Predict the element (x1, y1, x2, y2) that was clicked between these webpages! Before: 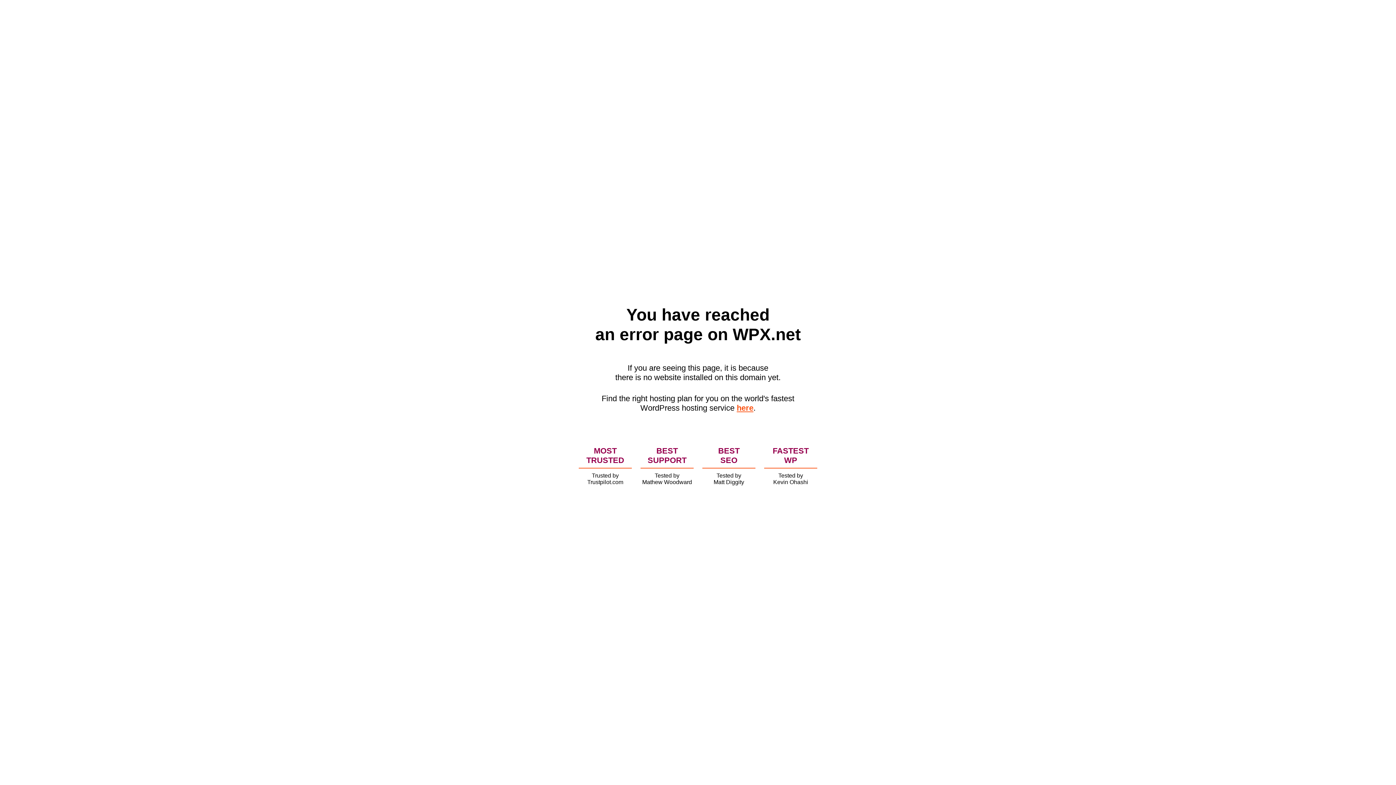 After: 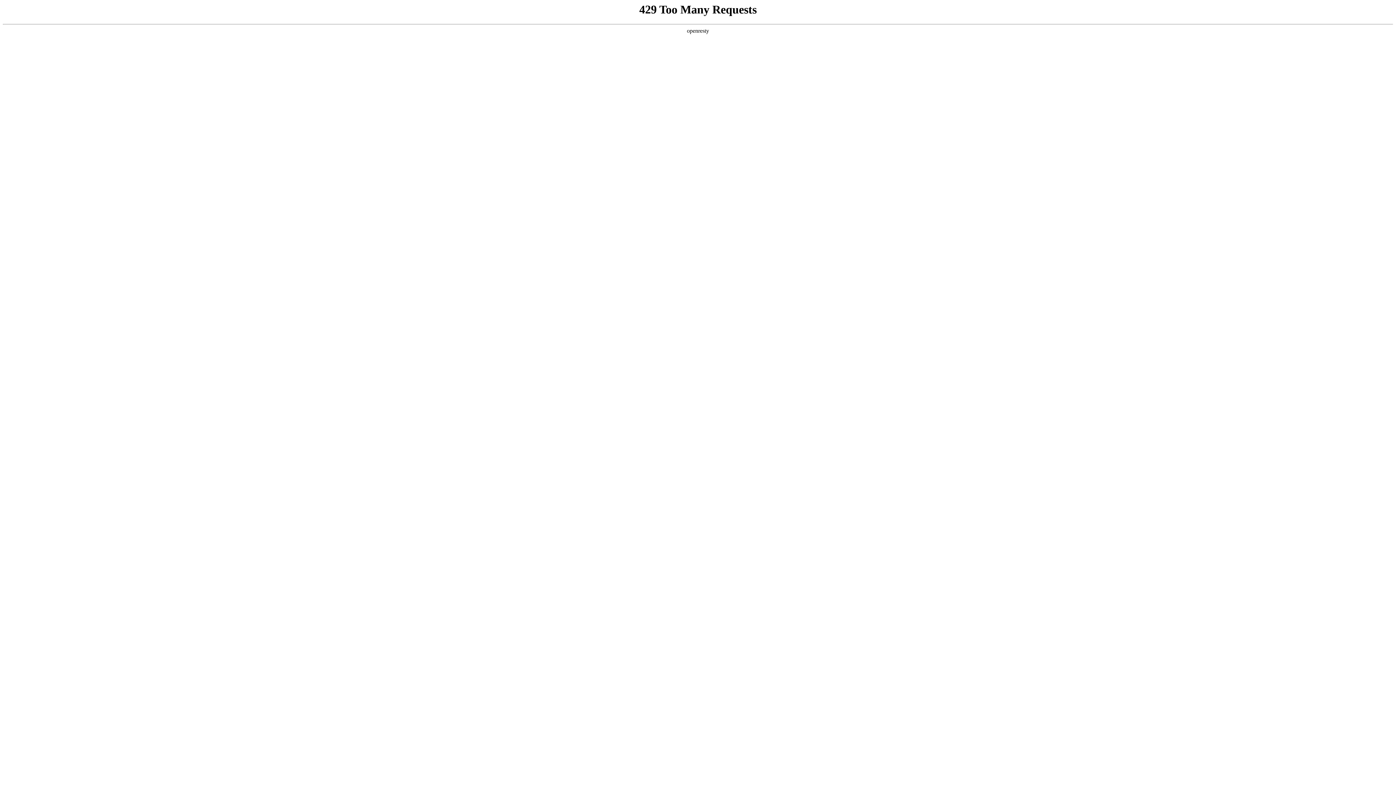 Action: label: here bbox: (736, 403, 753, 412)